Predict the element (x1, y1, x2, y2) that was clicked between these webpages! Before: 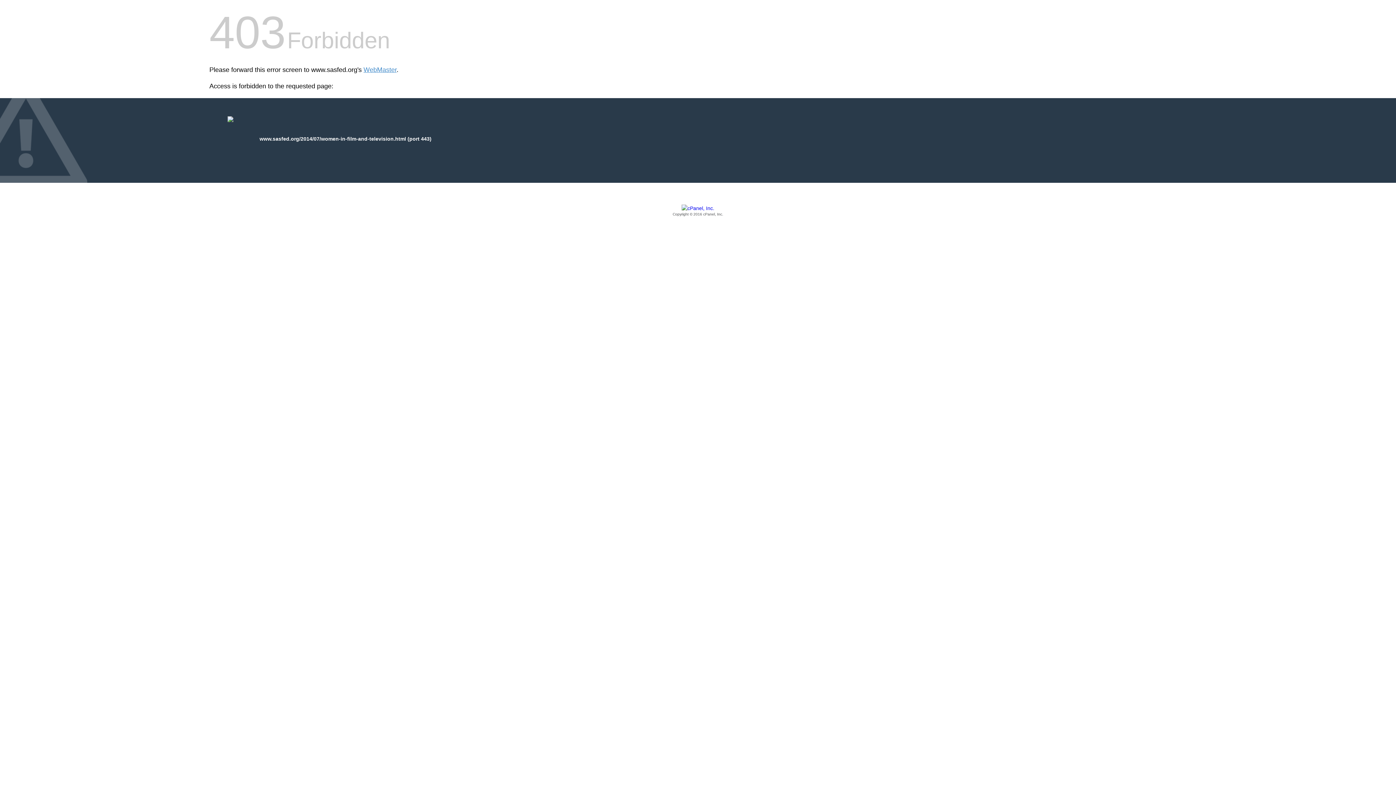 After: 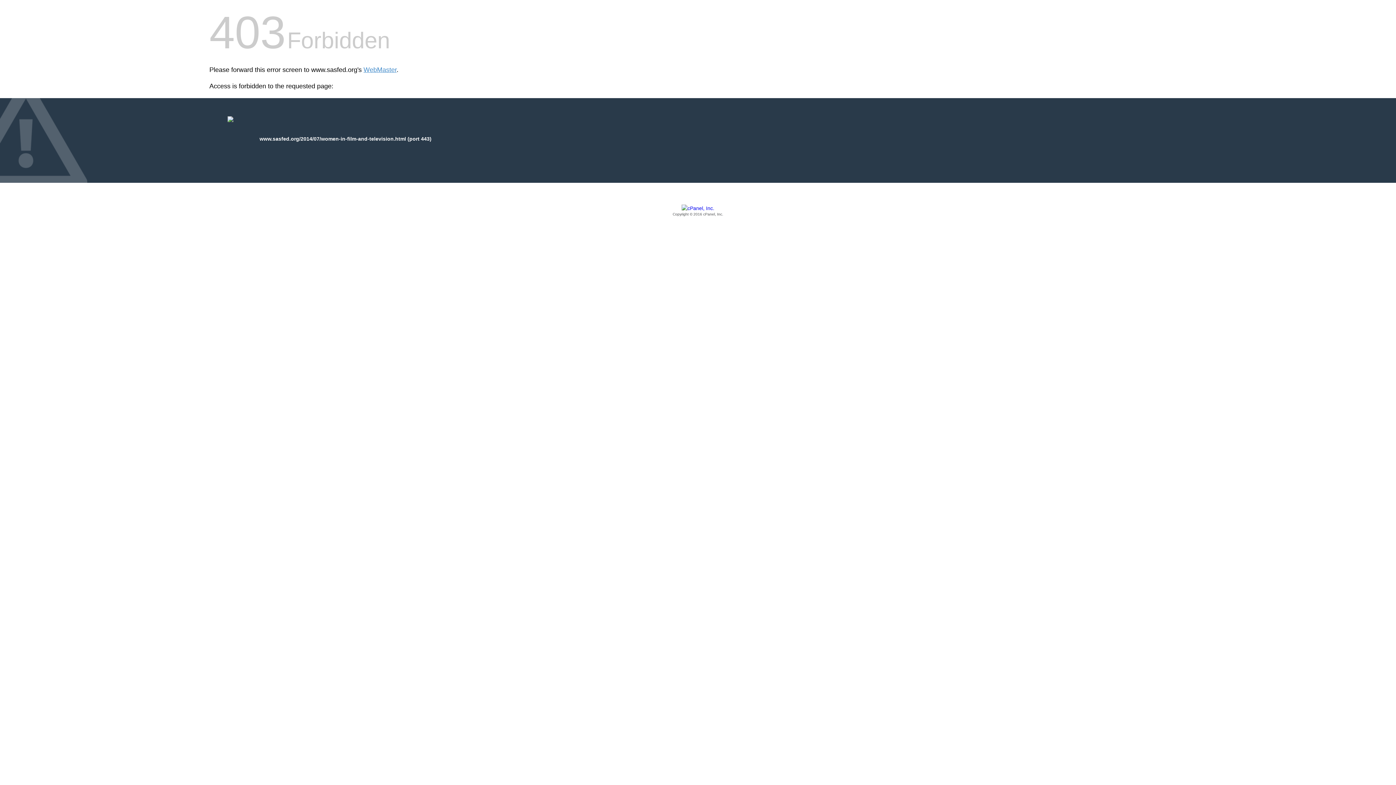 Action: bbox: (209, 205, 1186, 217) label: Copyright © 2016 cPanel, Inc.